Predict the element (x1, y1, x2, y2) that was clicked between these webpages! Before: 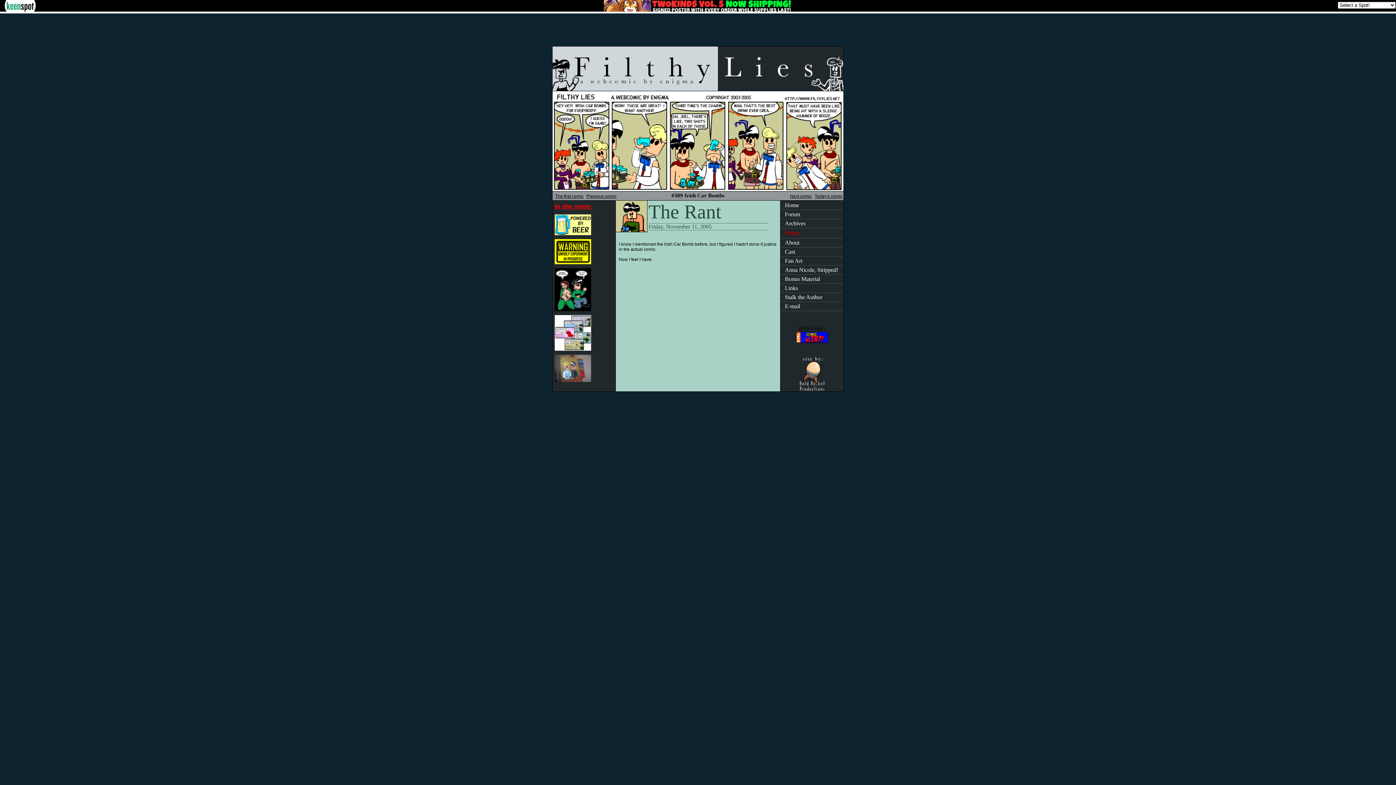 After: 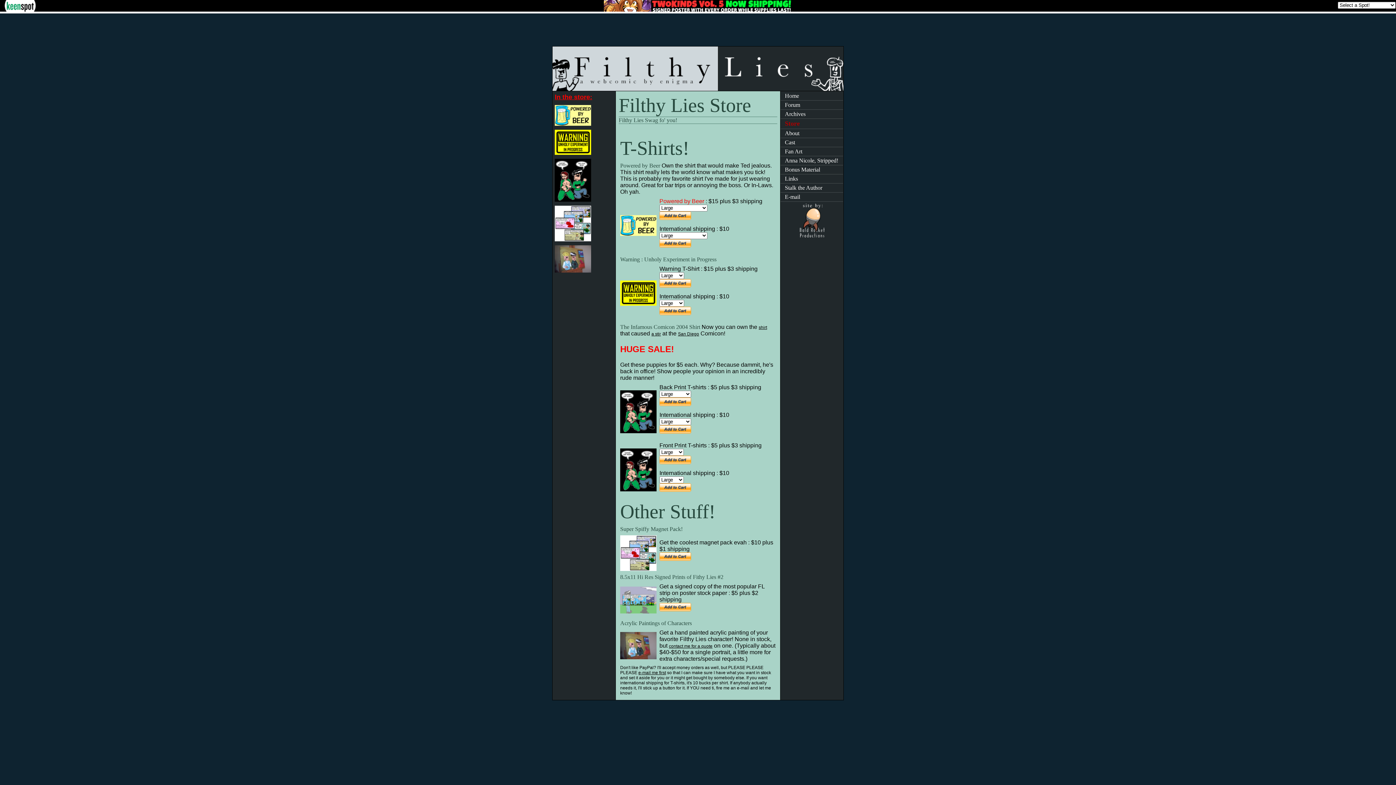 Action: bbox: (554, 346, 591, 352)